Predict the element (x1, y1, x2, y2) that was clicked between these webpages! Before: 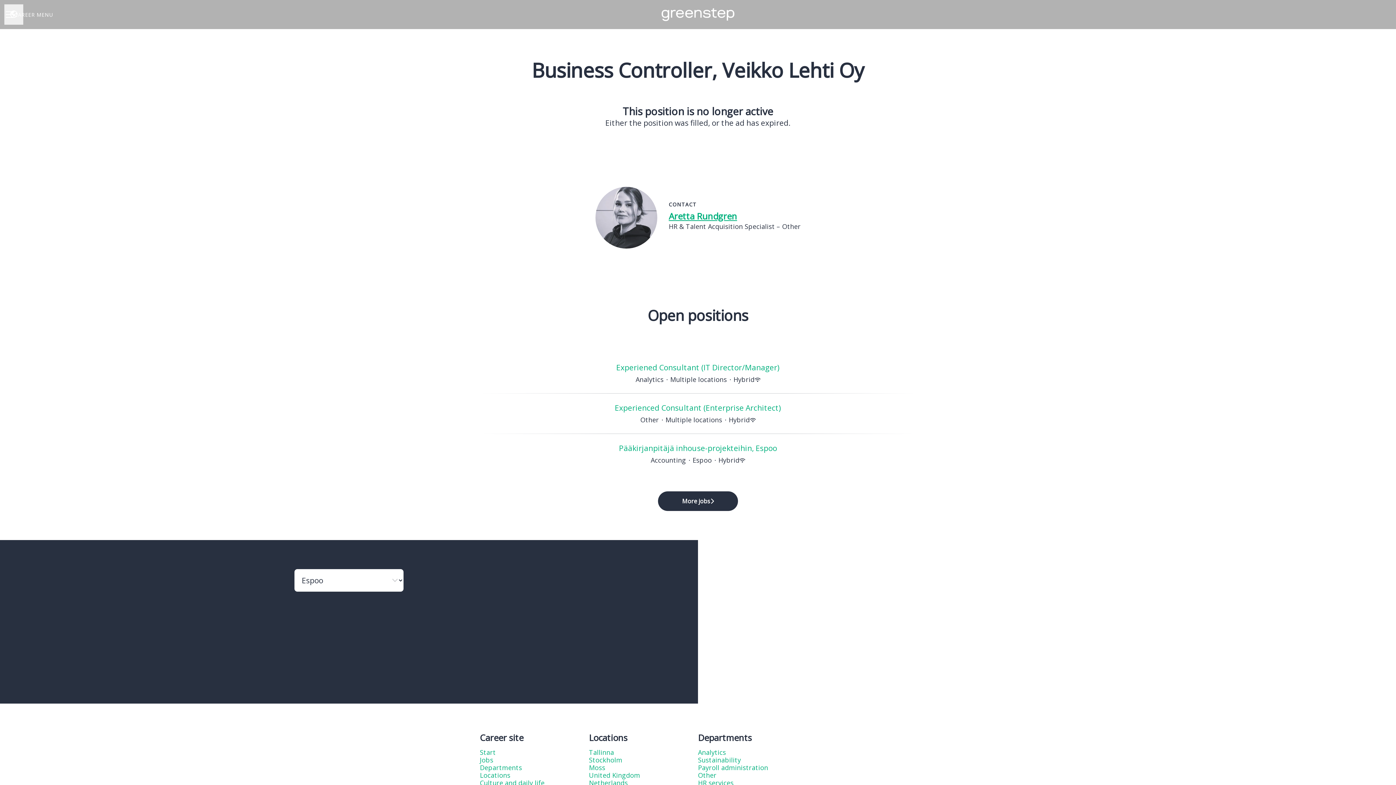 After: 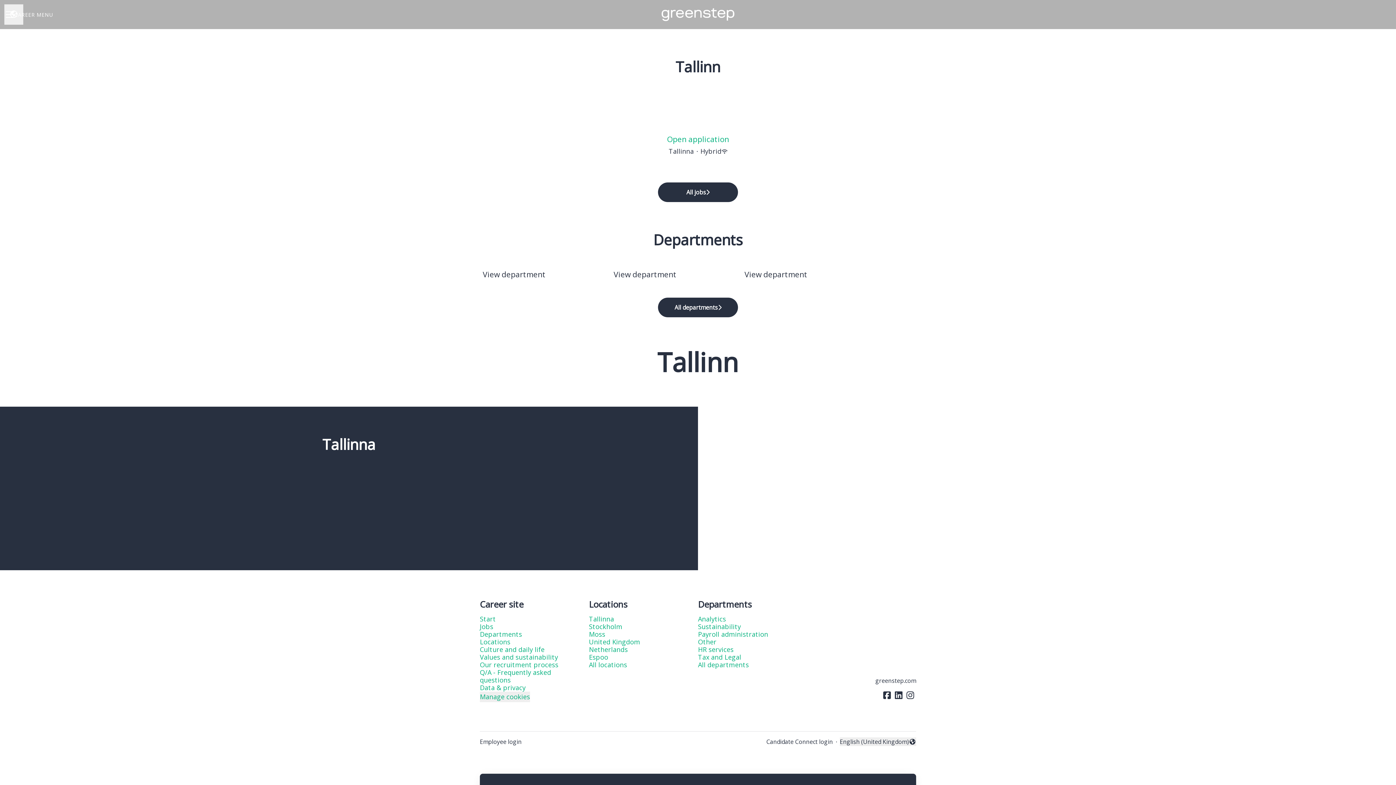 Action: label: Tallinna bbox: (589, 746, 614, 758)